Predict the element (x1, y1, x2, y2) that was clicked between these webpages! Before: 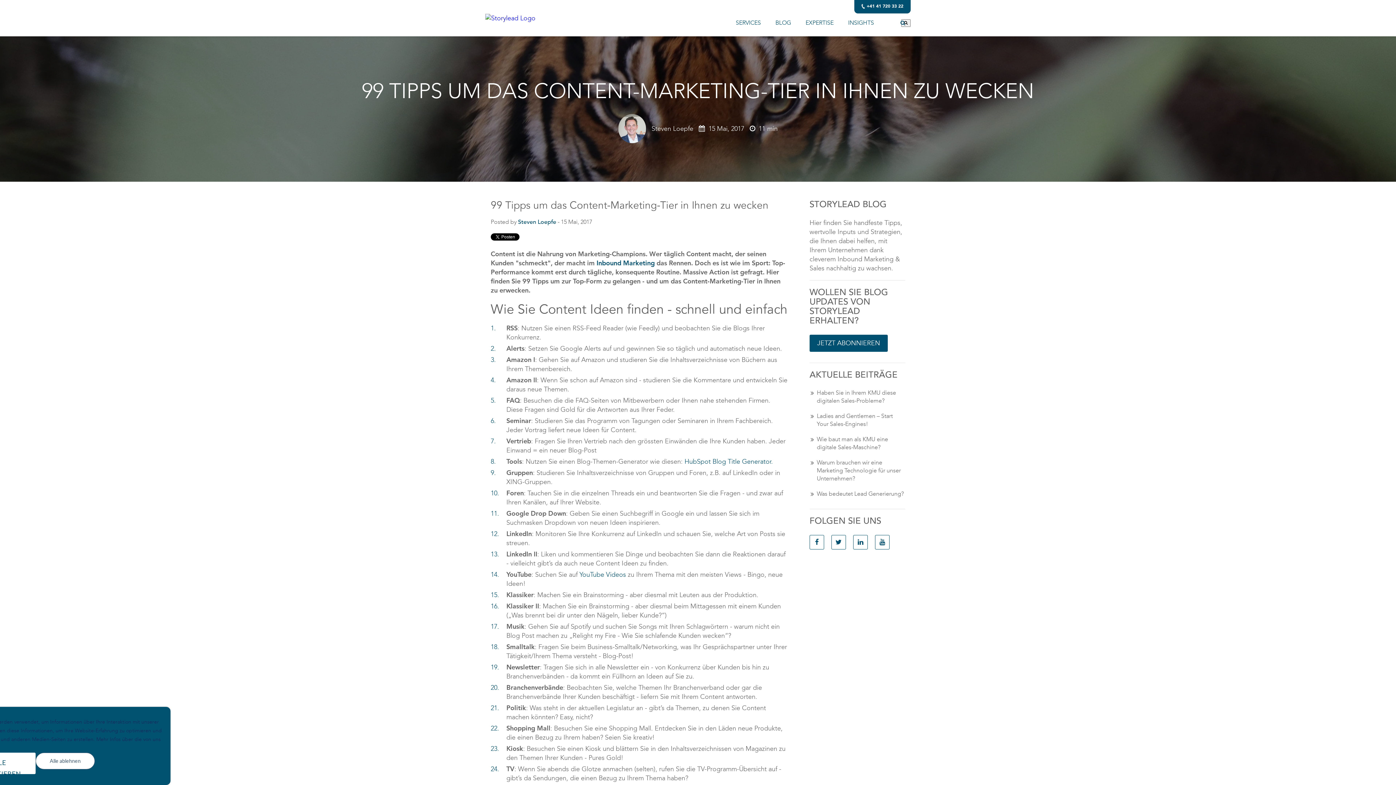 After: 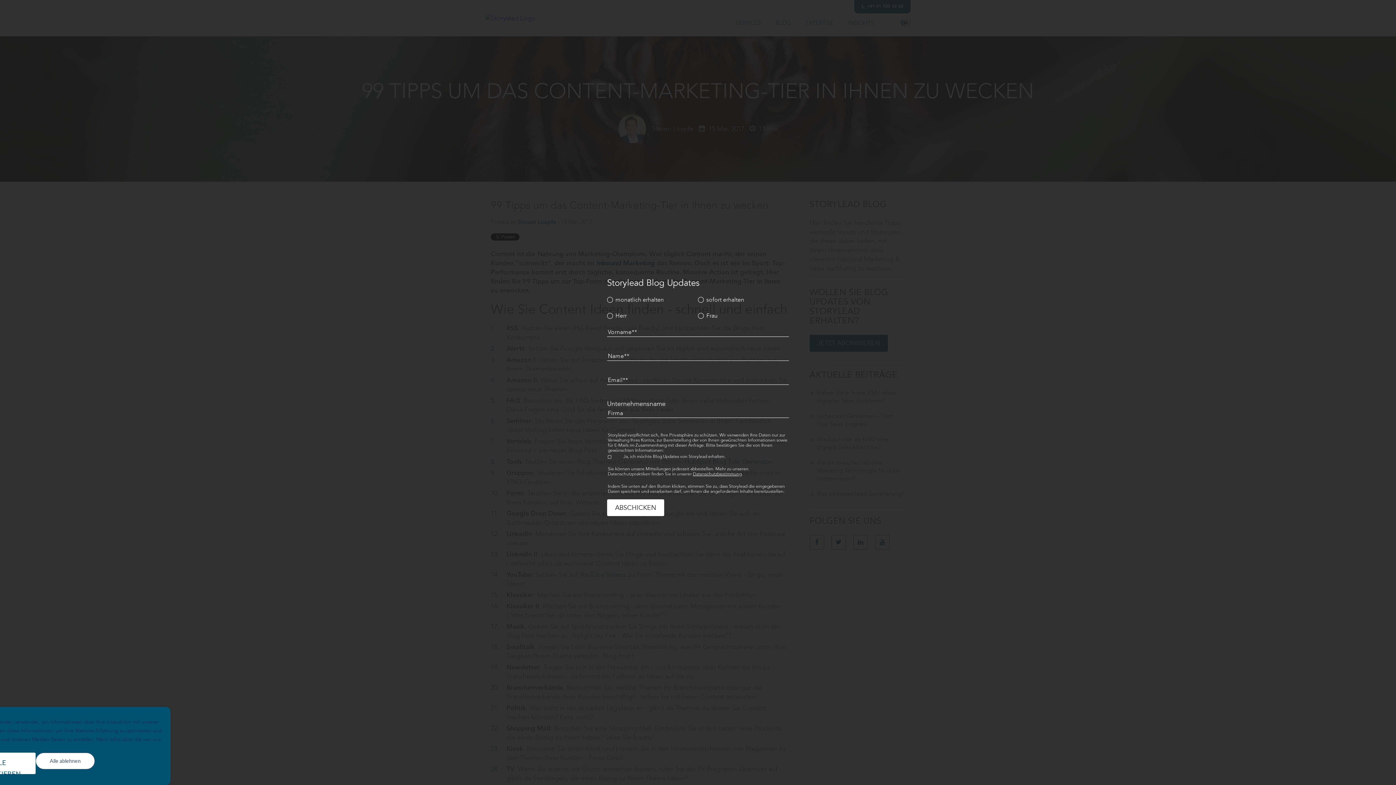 Action: bbox: (809, 334, 887, 352) label: JETZT ABONNIEREN